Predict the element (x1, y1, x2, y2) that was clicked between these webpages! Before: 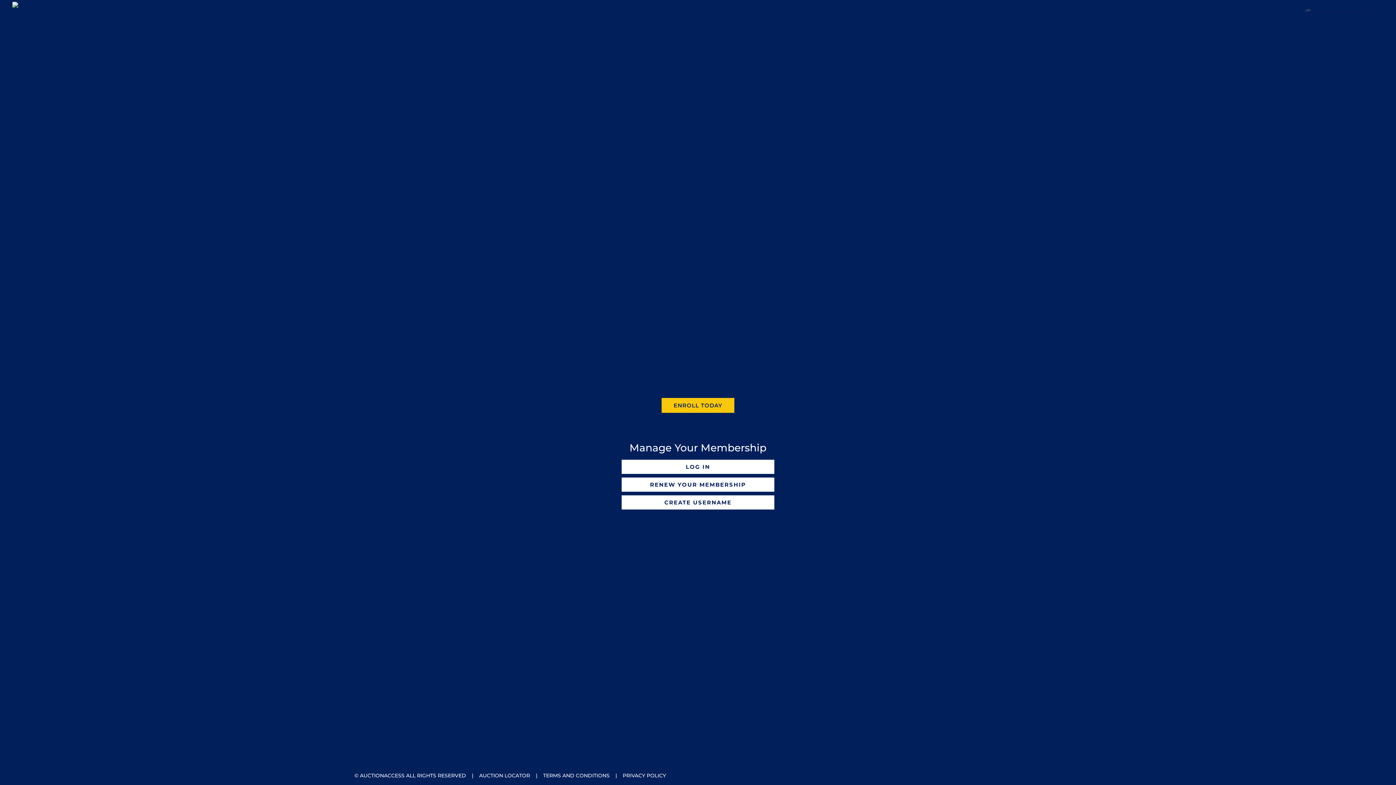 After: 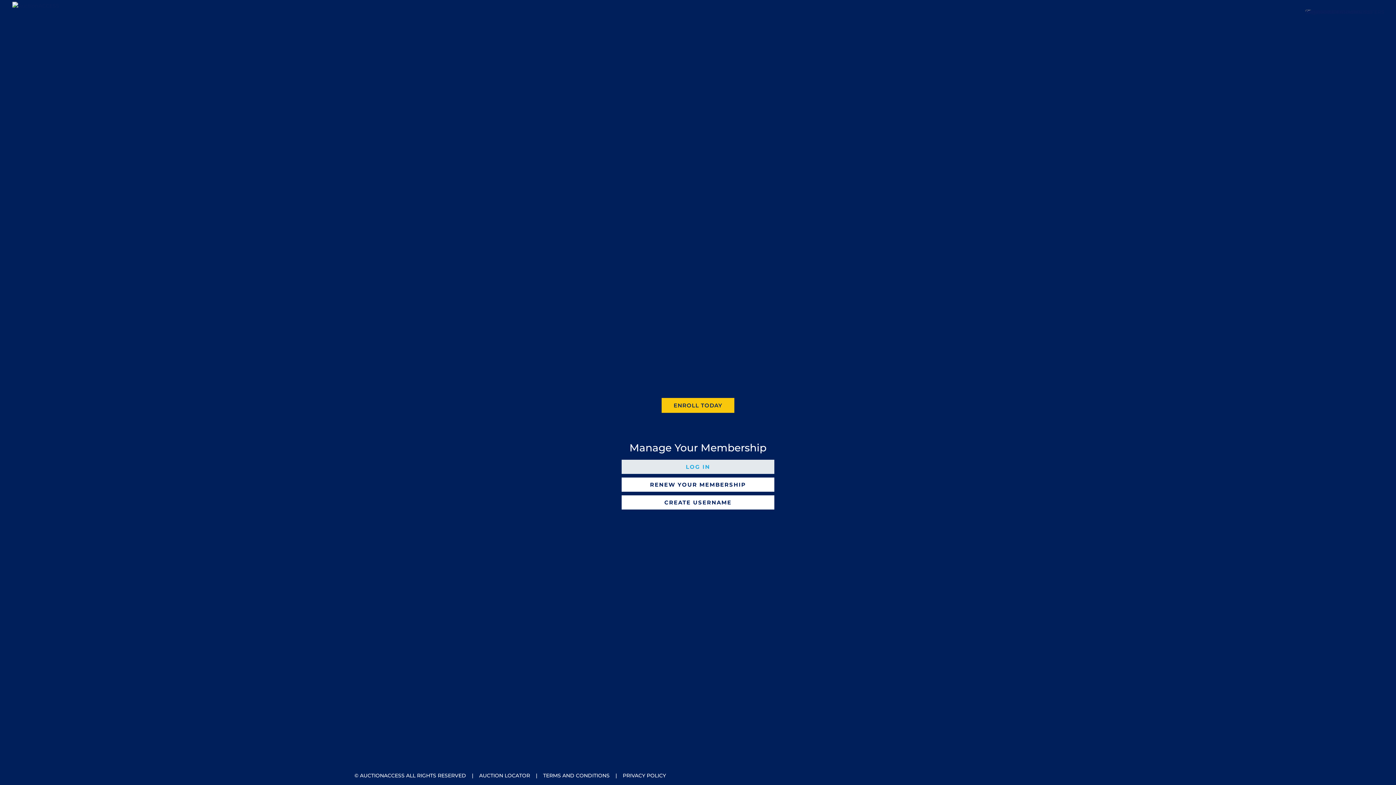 Action: bbox: (686, 463, 710, 470) label: LOG IN